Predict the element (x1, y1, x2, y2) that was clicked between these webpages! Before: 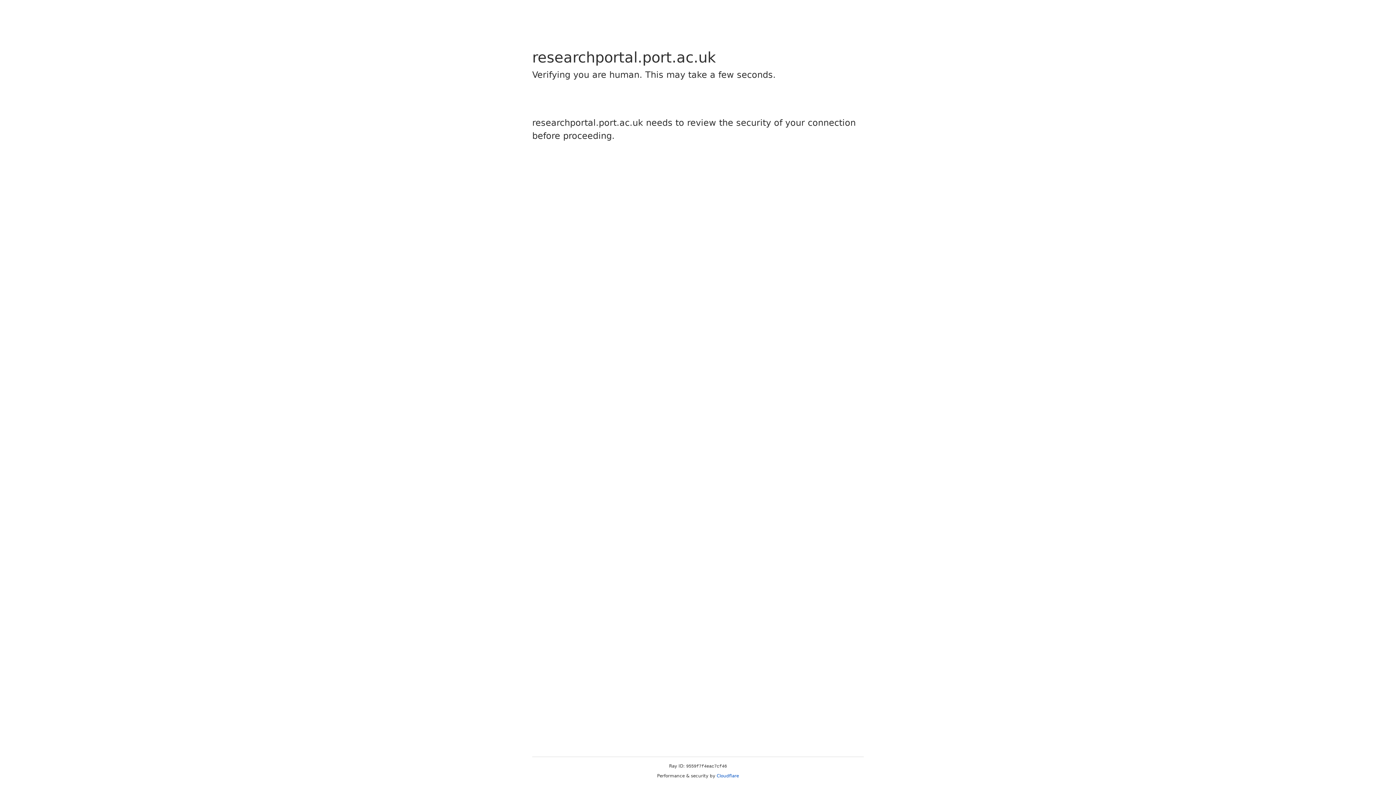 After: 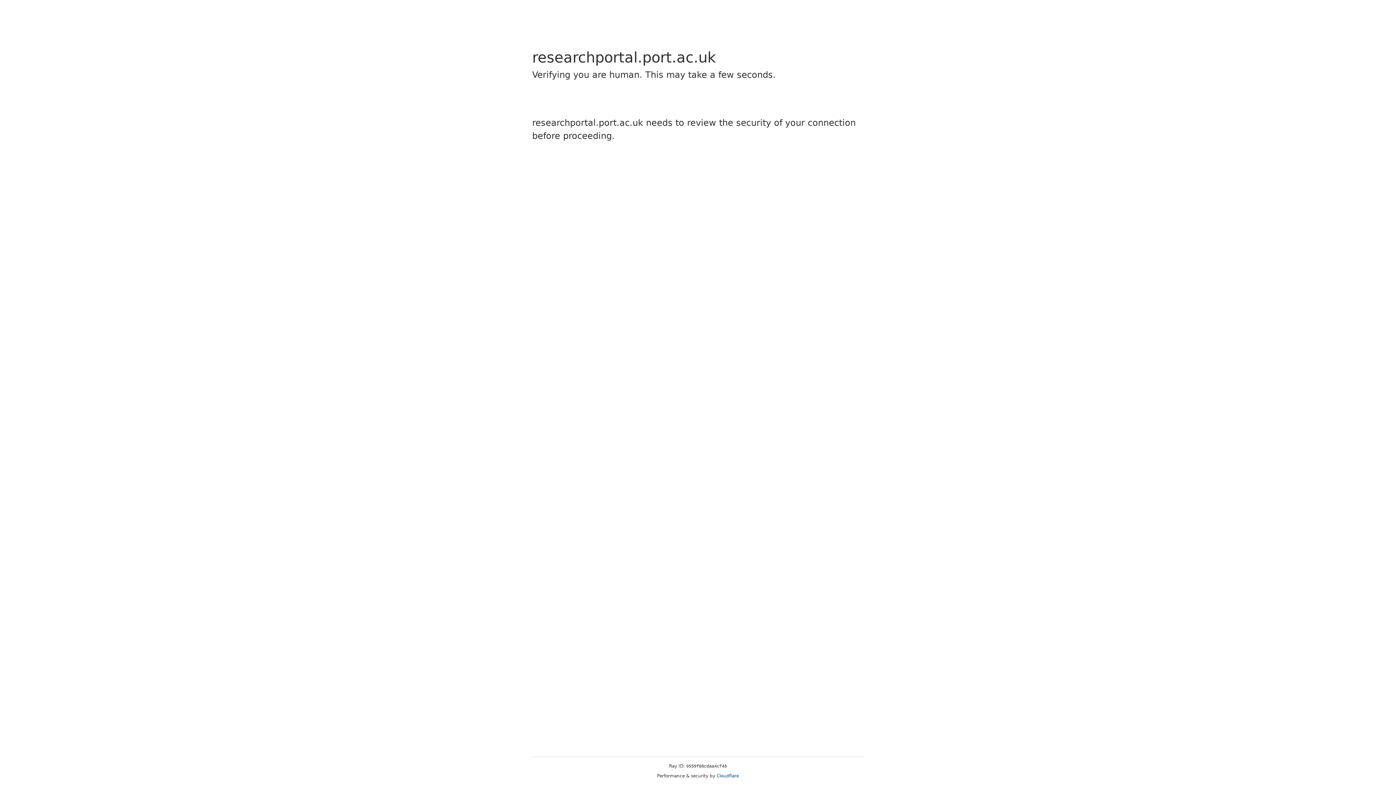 Action: label: Cloudflare bbox: (716, 773, 739, 778)